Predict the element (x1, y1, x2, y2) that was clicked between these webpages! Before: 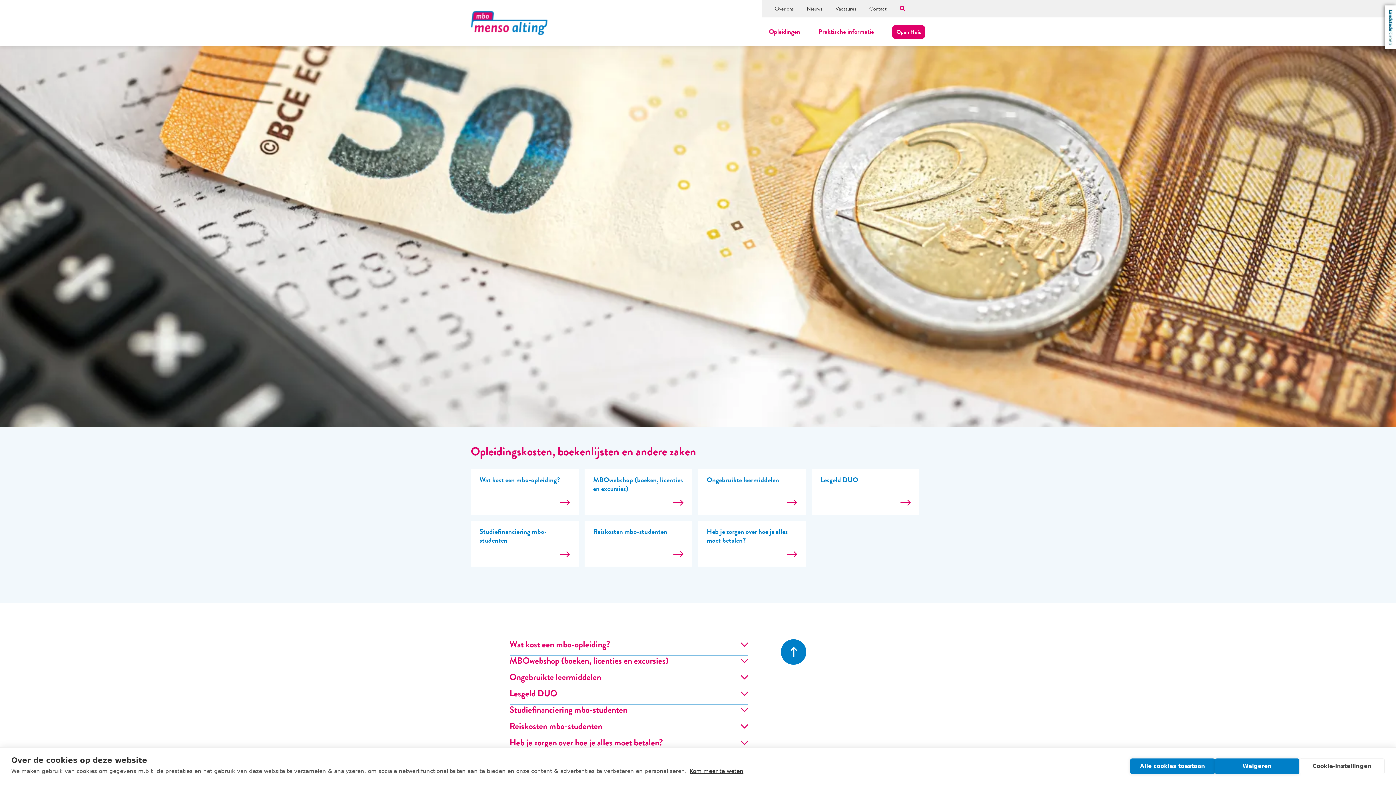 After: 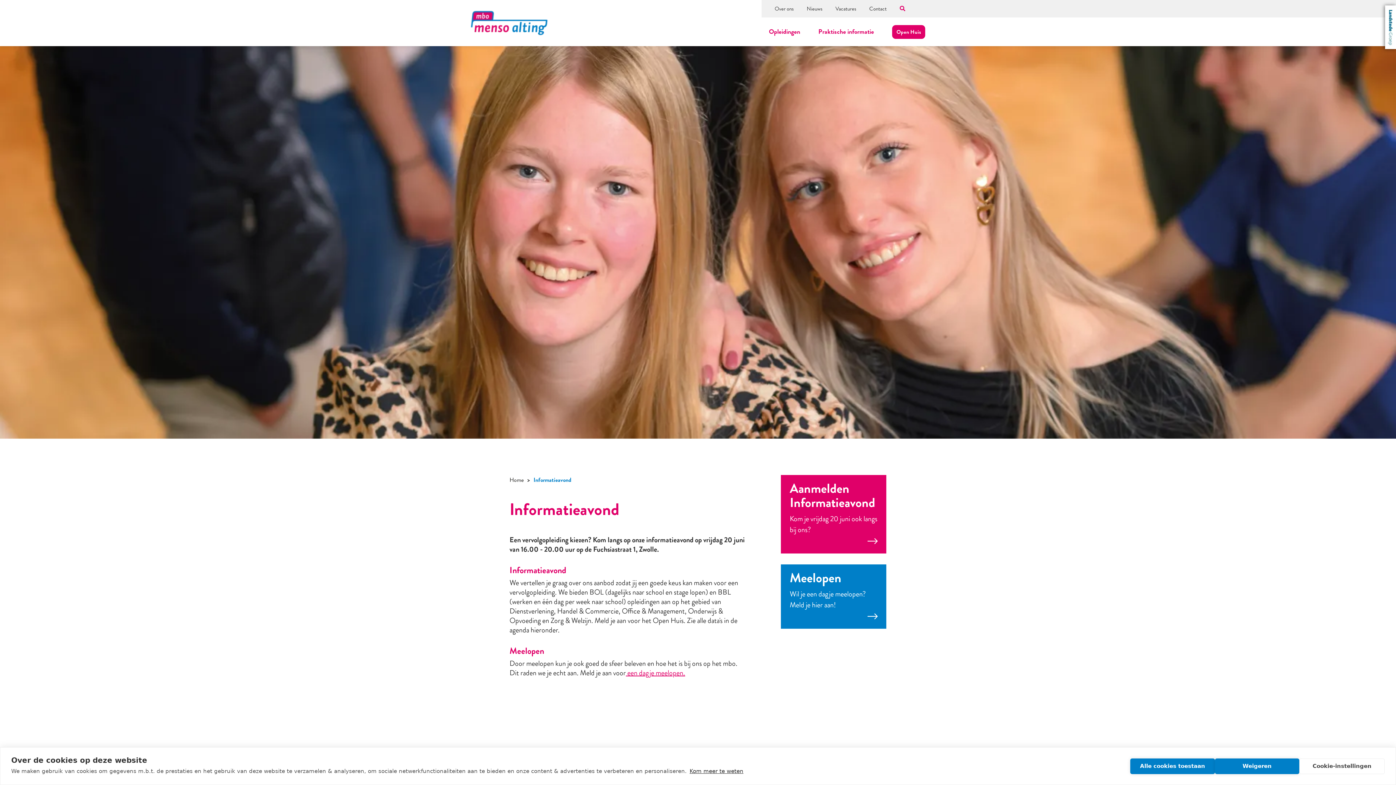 Action: bbox: (892, 24, 925, 38) label: Open Huis